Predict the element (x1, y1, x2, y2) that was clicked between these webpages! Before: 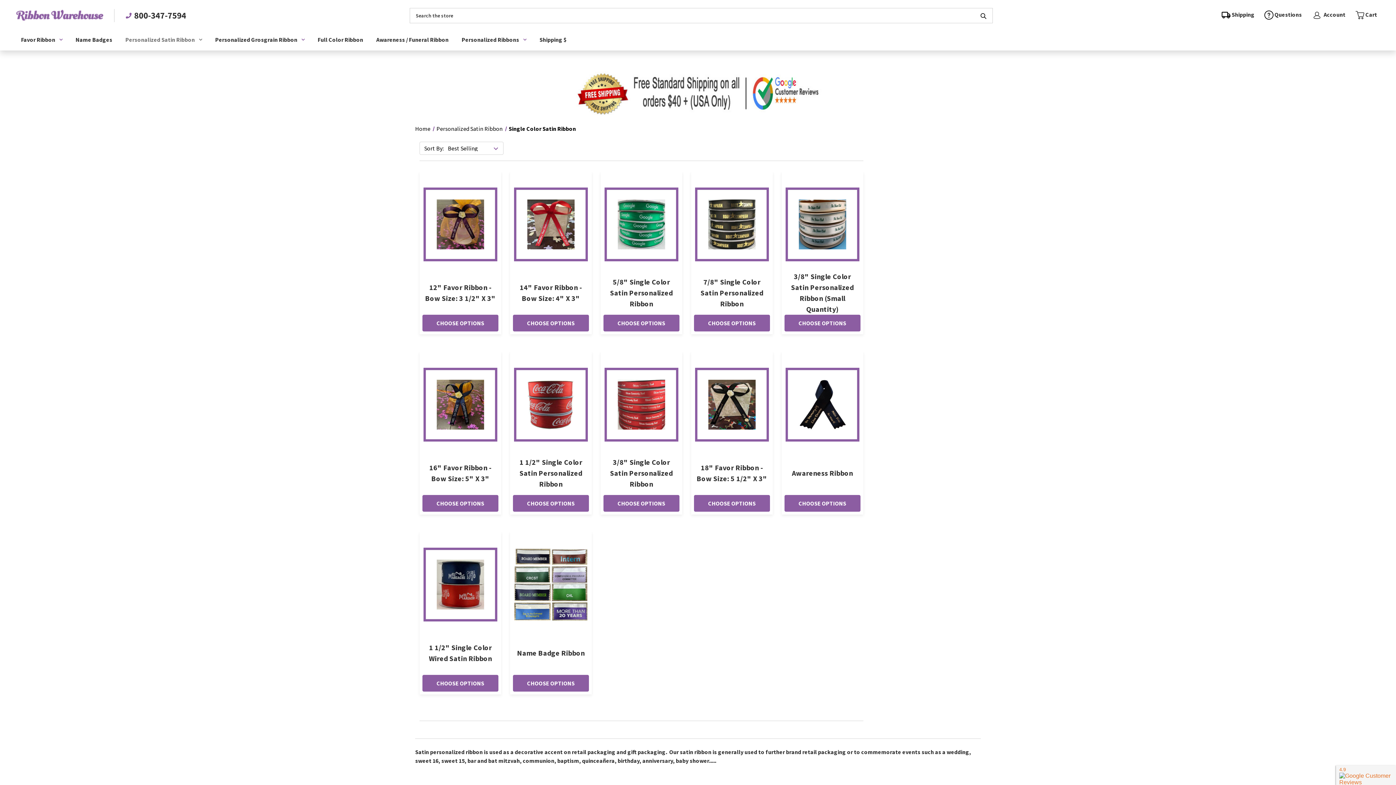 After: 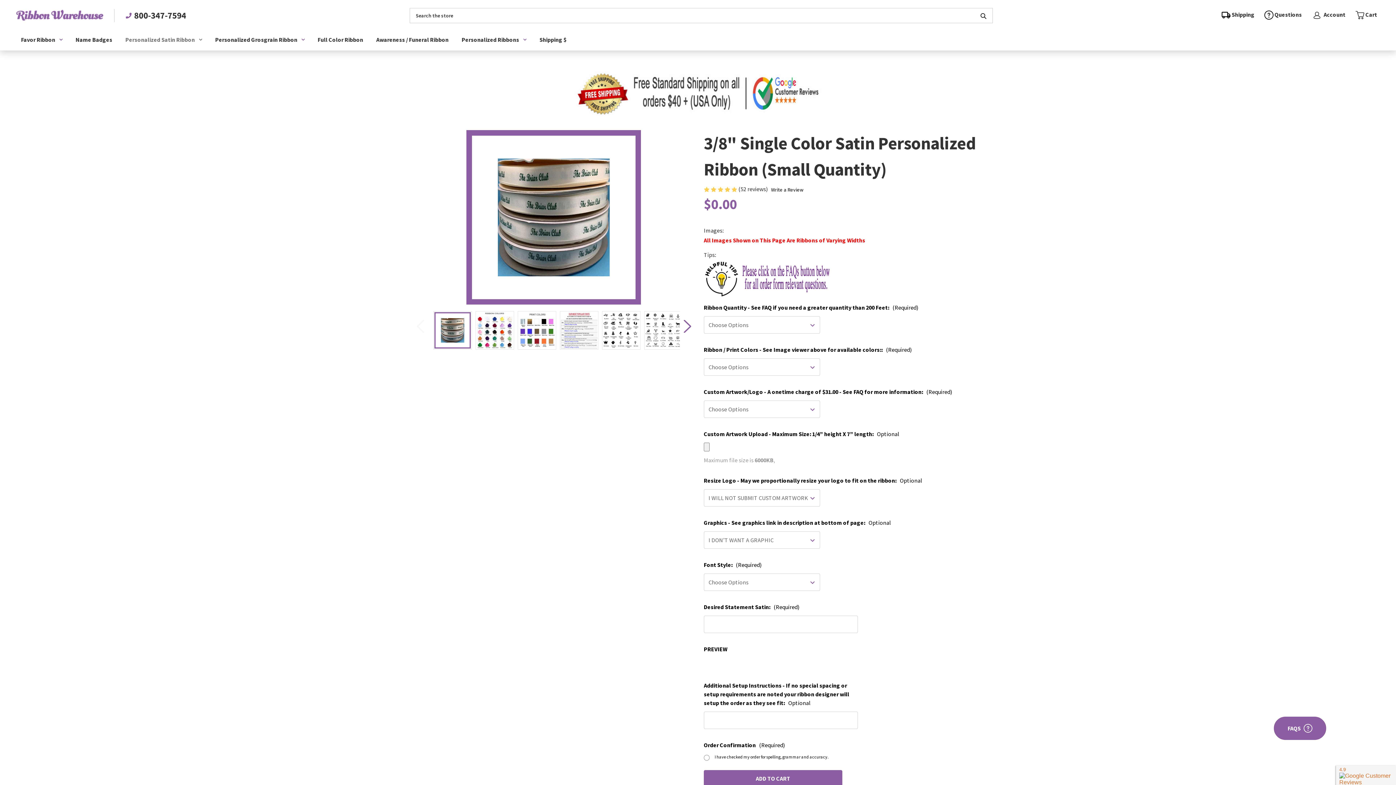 Action: label: 3/8" Single Color Satin Personalized Ribbon (Small Quantity), $0.00

 bbox: (785, 176, 859, 273)